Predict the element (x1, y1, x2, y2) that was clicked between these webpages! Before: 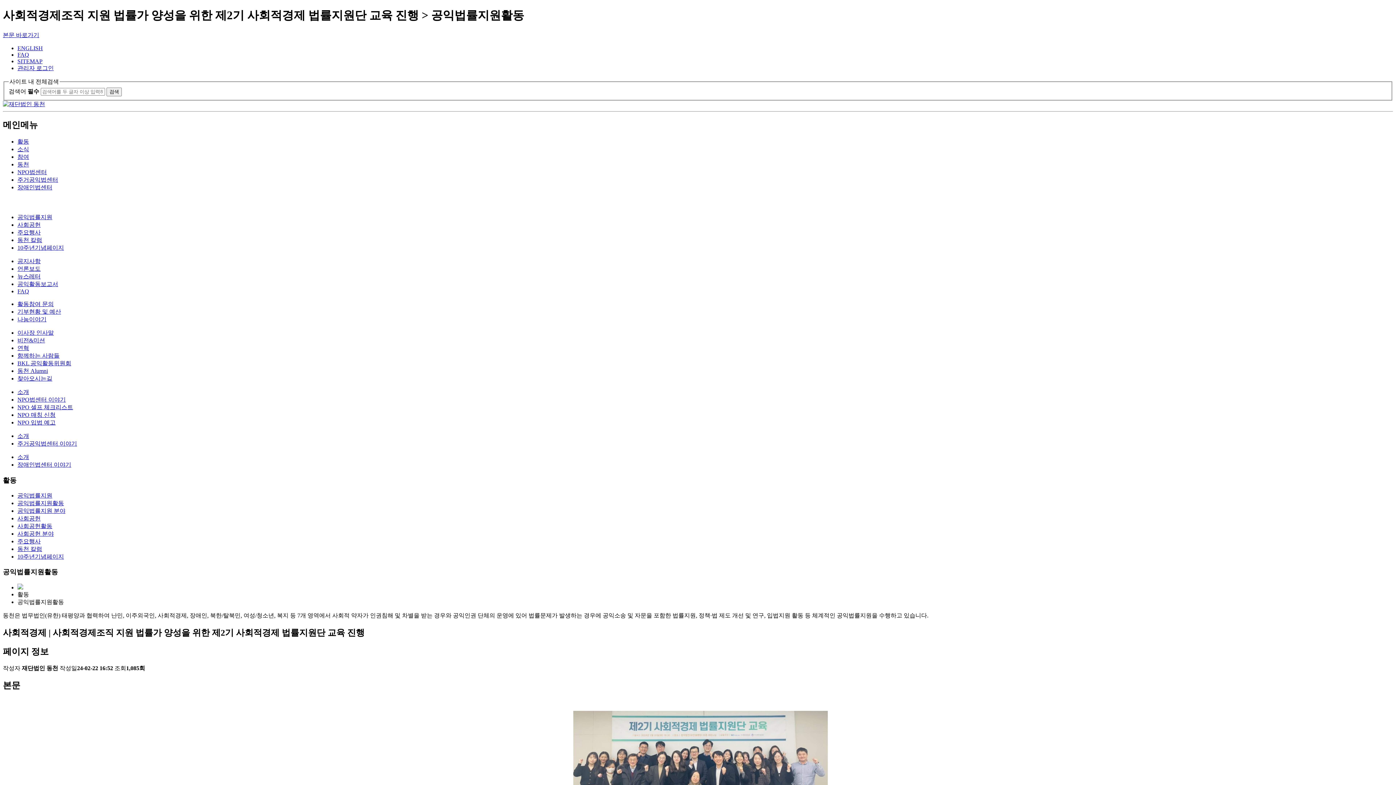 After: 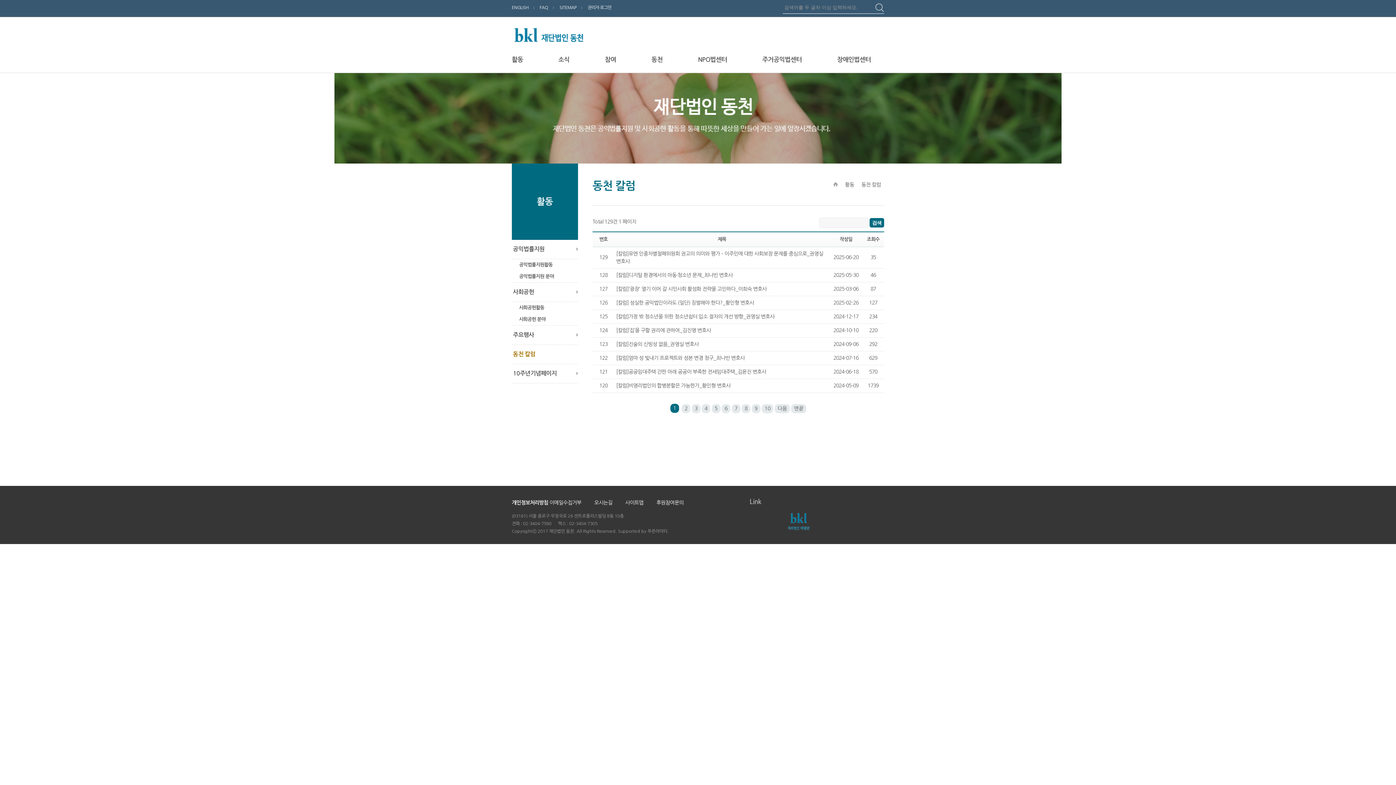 Action: label: 동천 칼럼 bbox: (17, 546, 42, 552)